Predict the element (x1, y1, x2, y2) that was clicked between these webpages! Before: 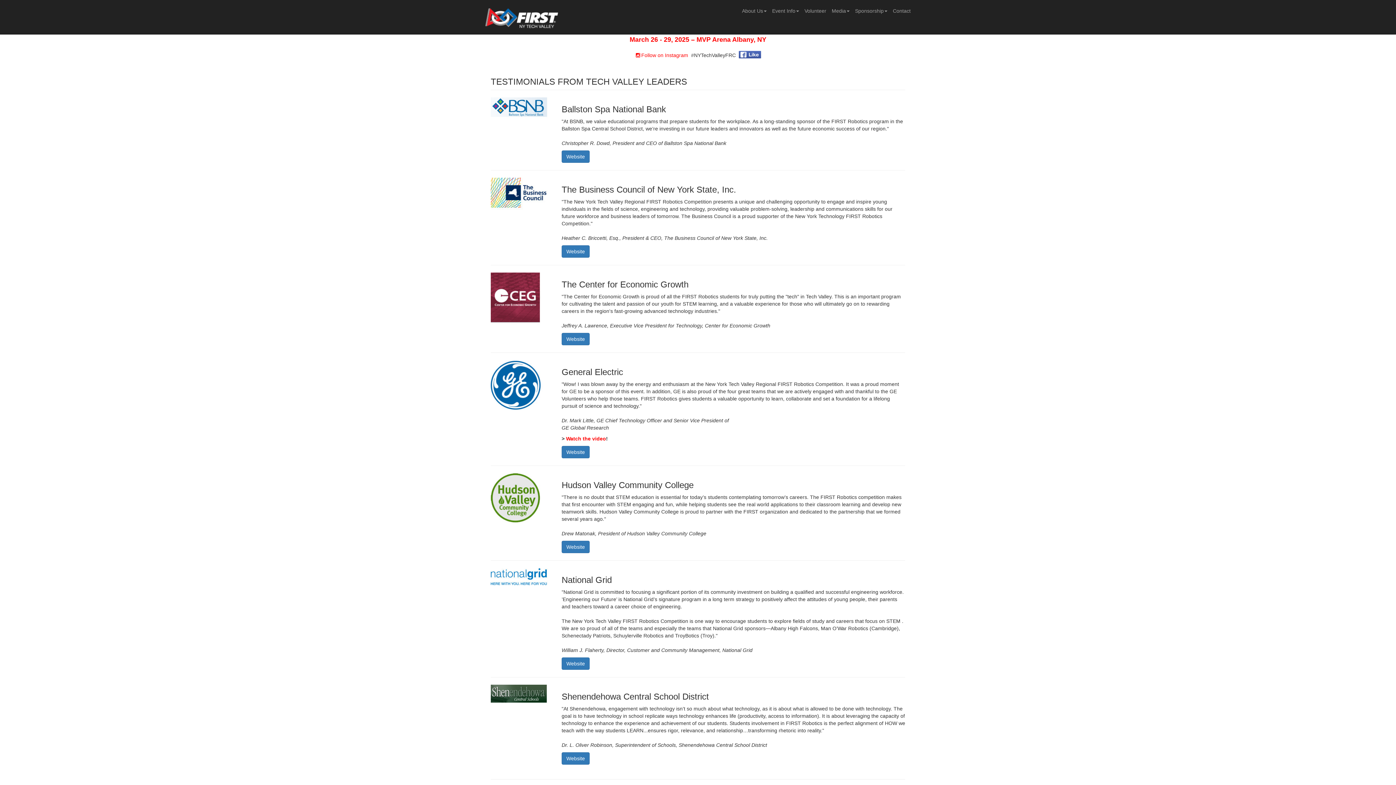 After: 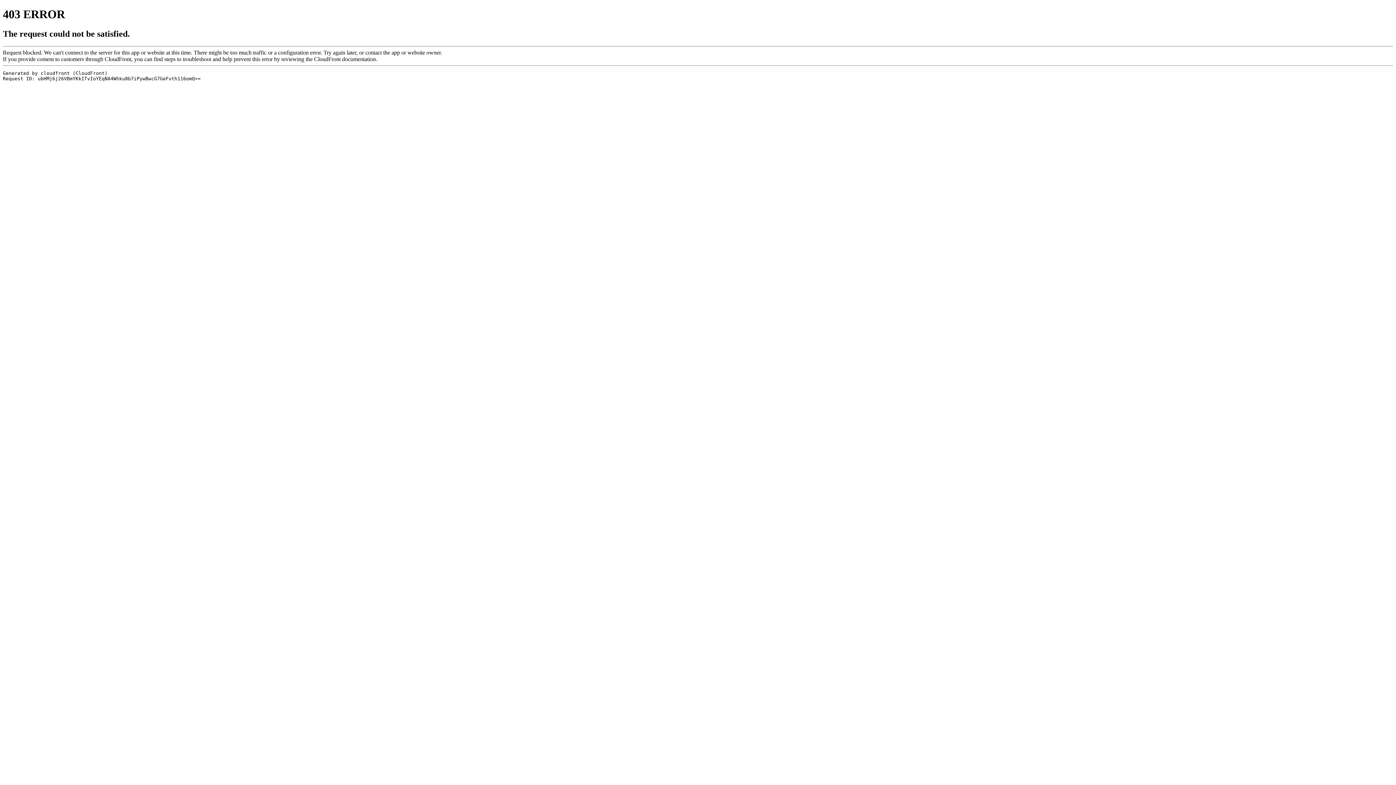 Action: label: Website bbox: (561, 150, 589, 162)